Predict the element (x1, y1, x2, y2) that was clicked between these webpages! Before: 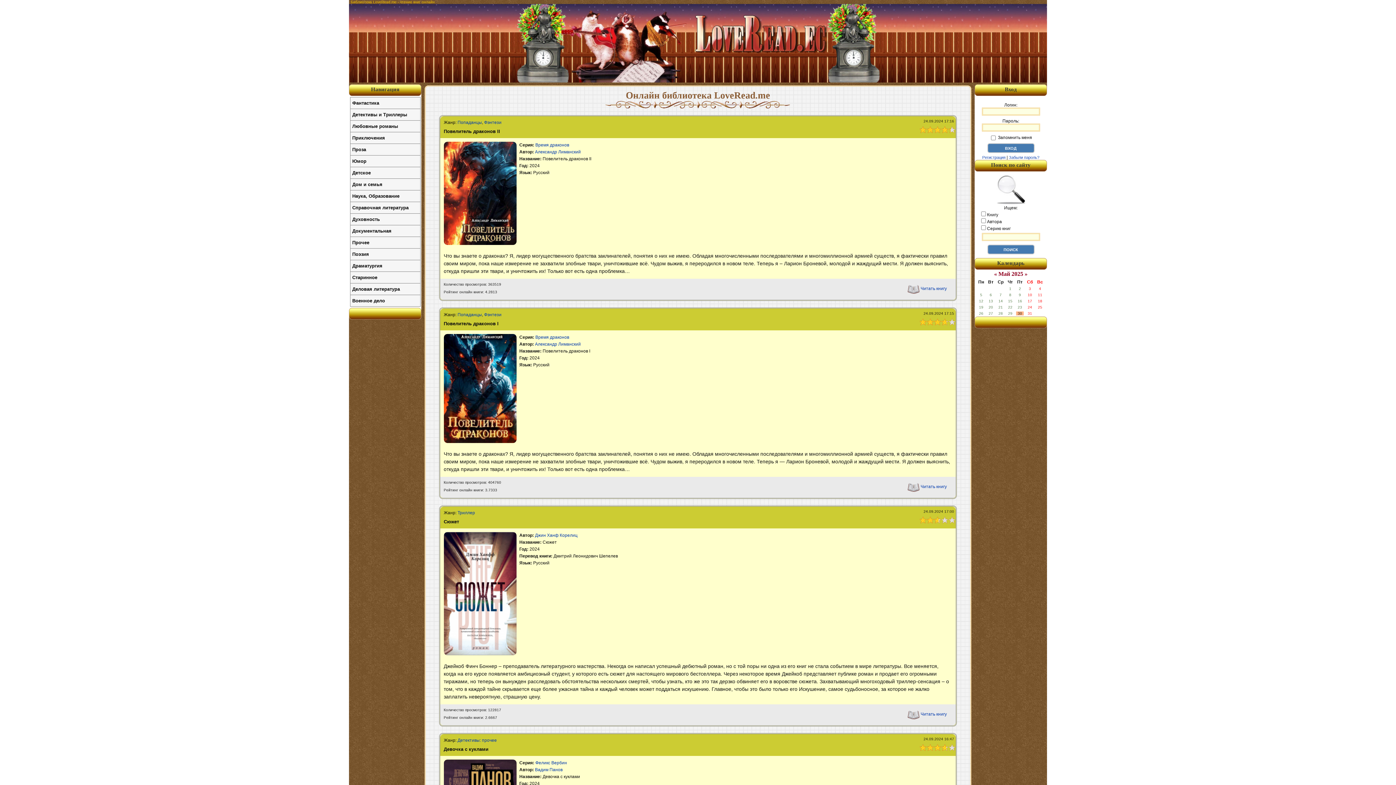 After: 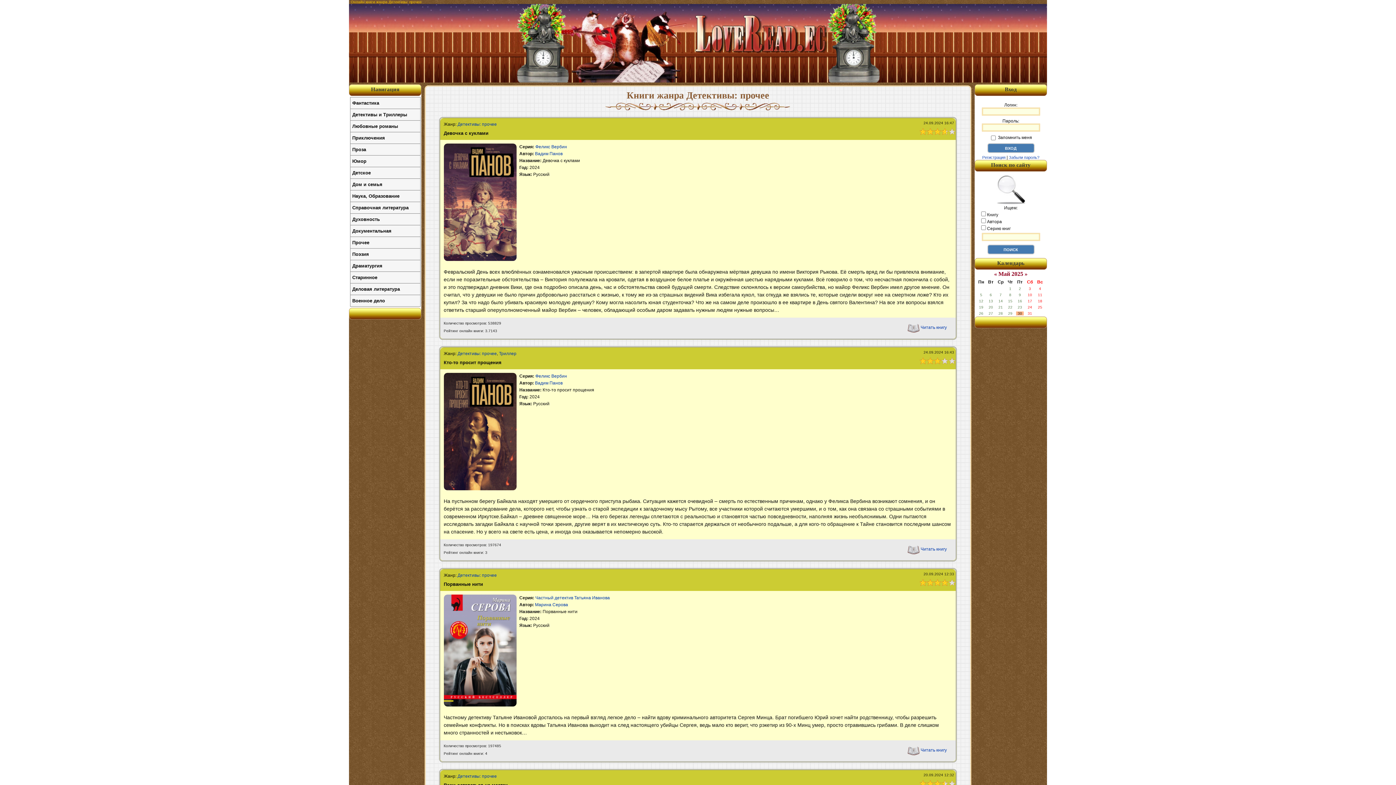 Action: label: Детективы: прочее bbox: (457, 738, 496, 743)